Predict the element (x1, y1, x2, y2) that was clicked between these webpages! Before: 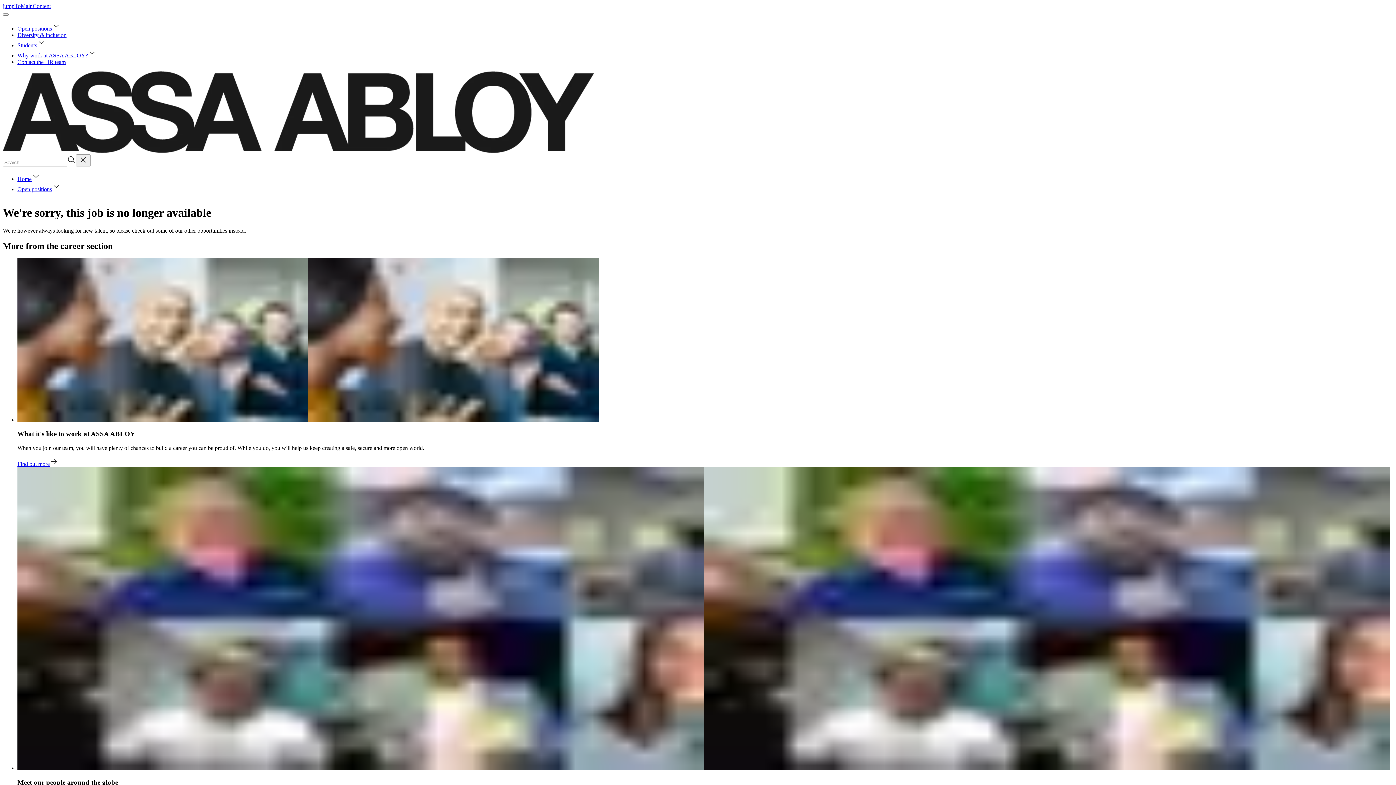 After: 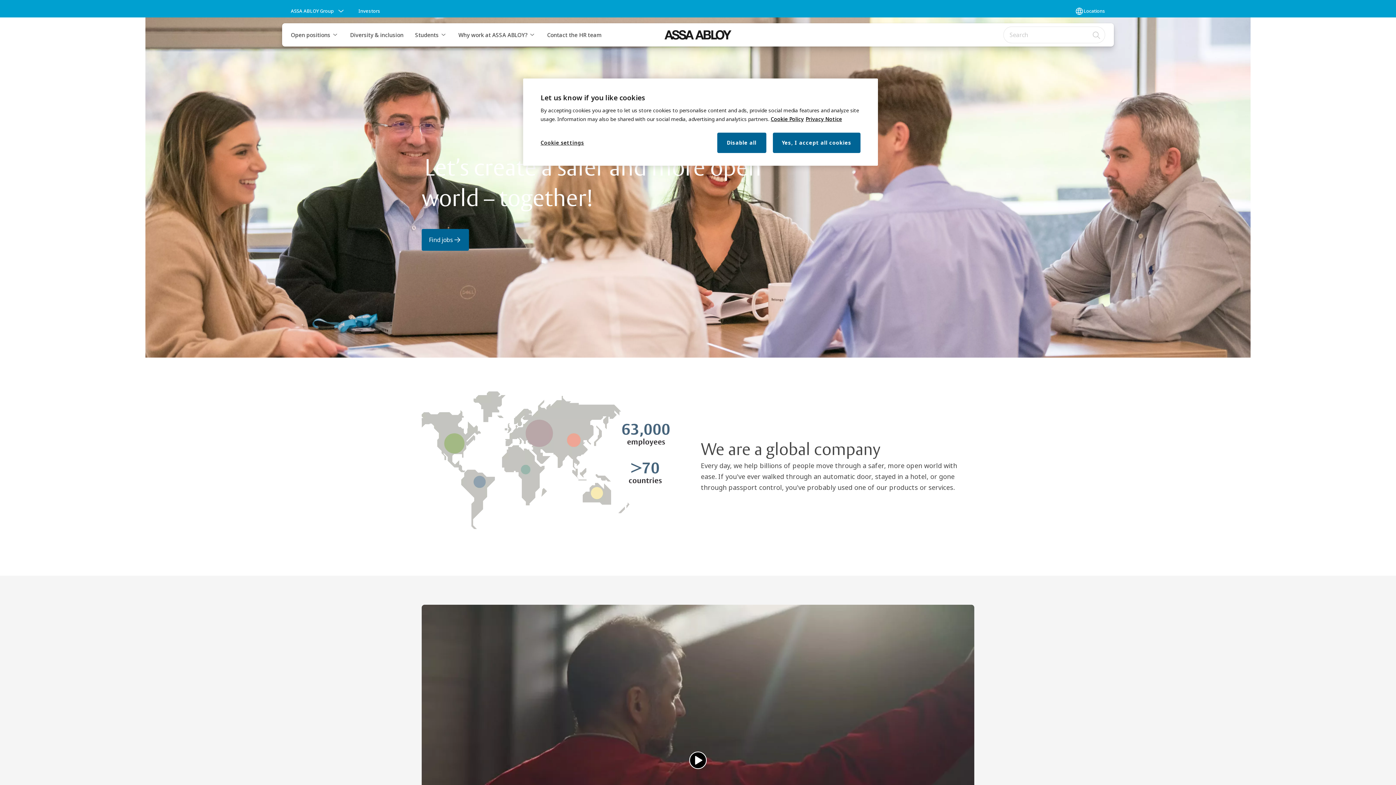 Action: bbox: (2, 71, 1393, 154)